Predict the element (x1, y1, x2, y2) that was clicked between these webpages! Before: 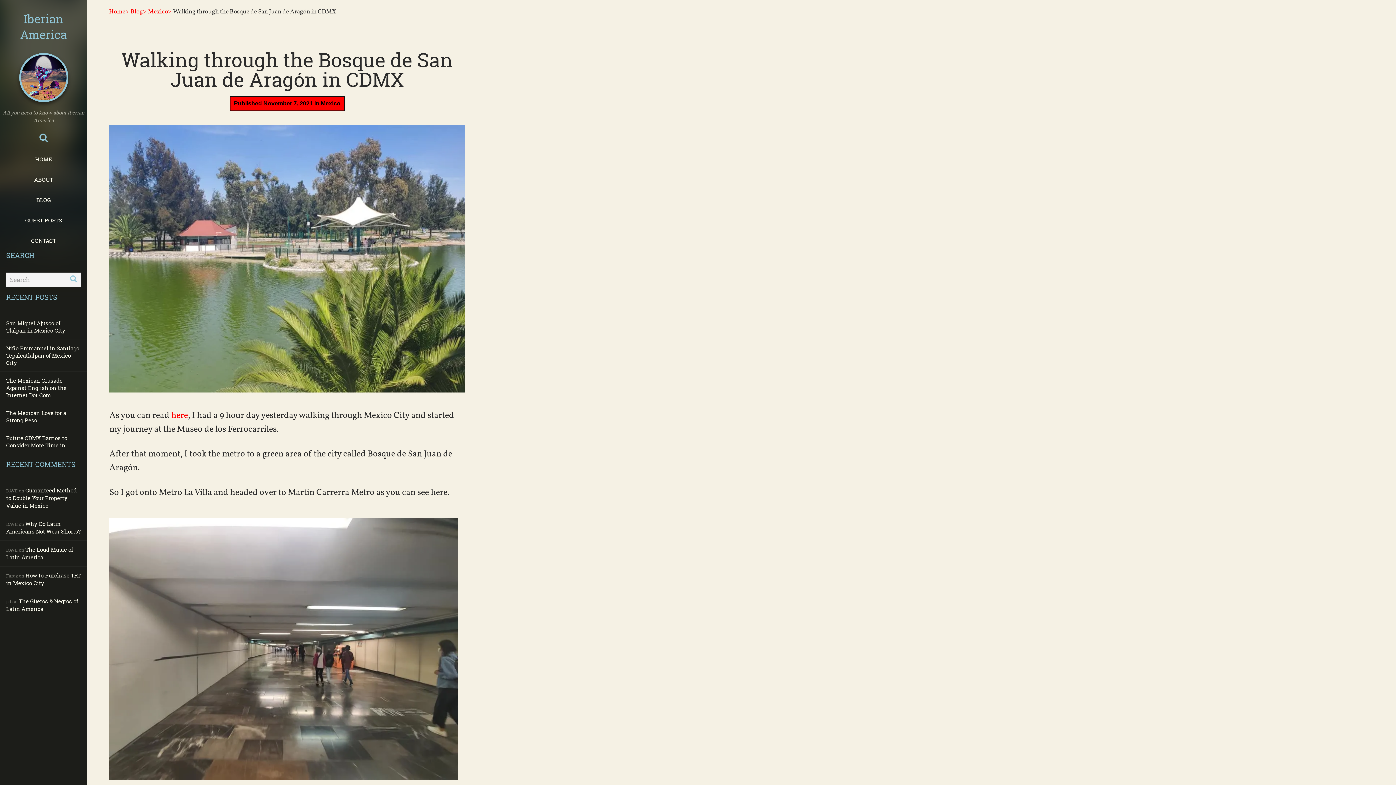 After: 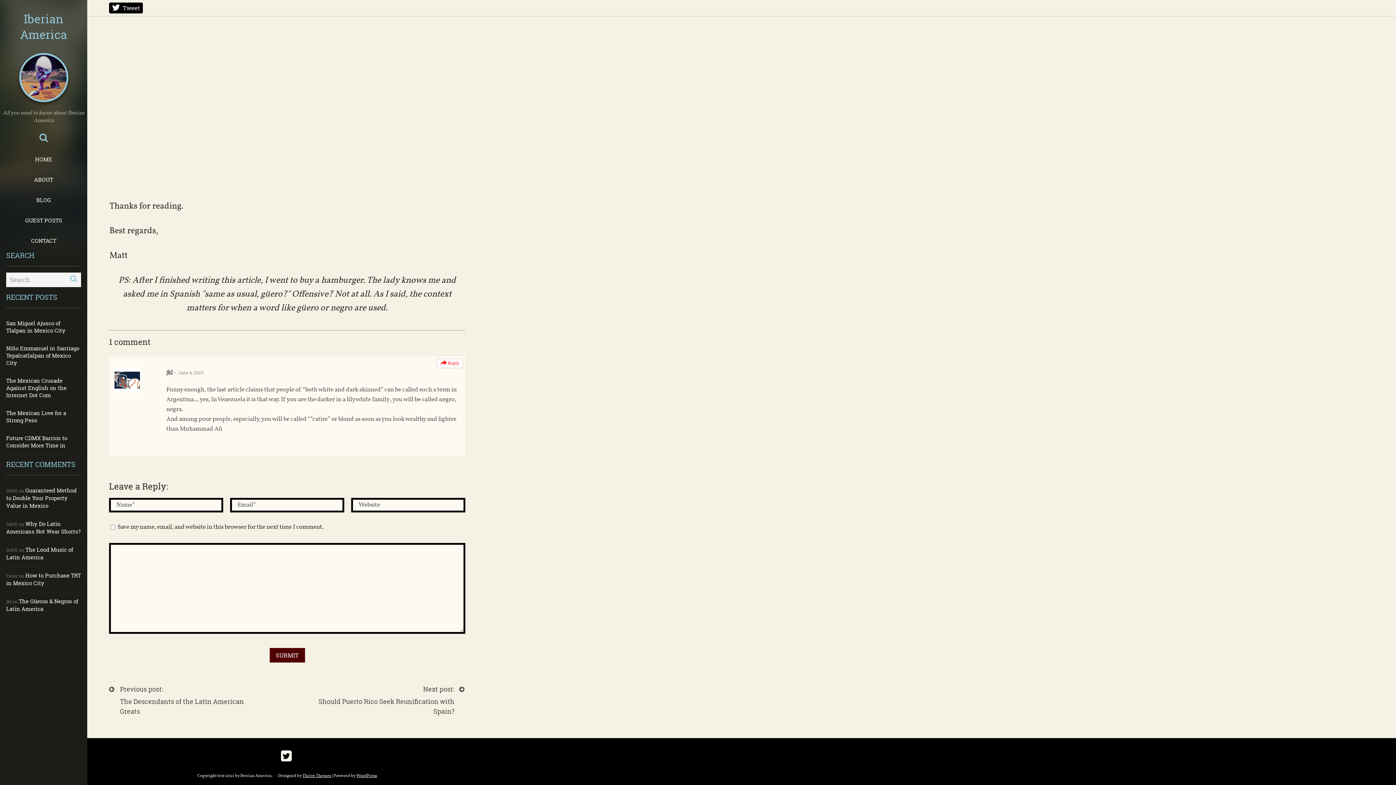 Action: label: The Güeros & Negros of Latin America bbox: (6, 597, 78, 612)